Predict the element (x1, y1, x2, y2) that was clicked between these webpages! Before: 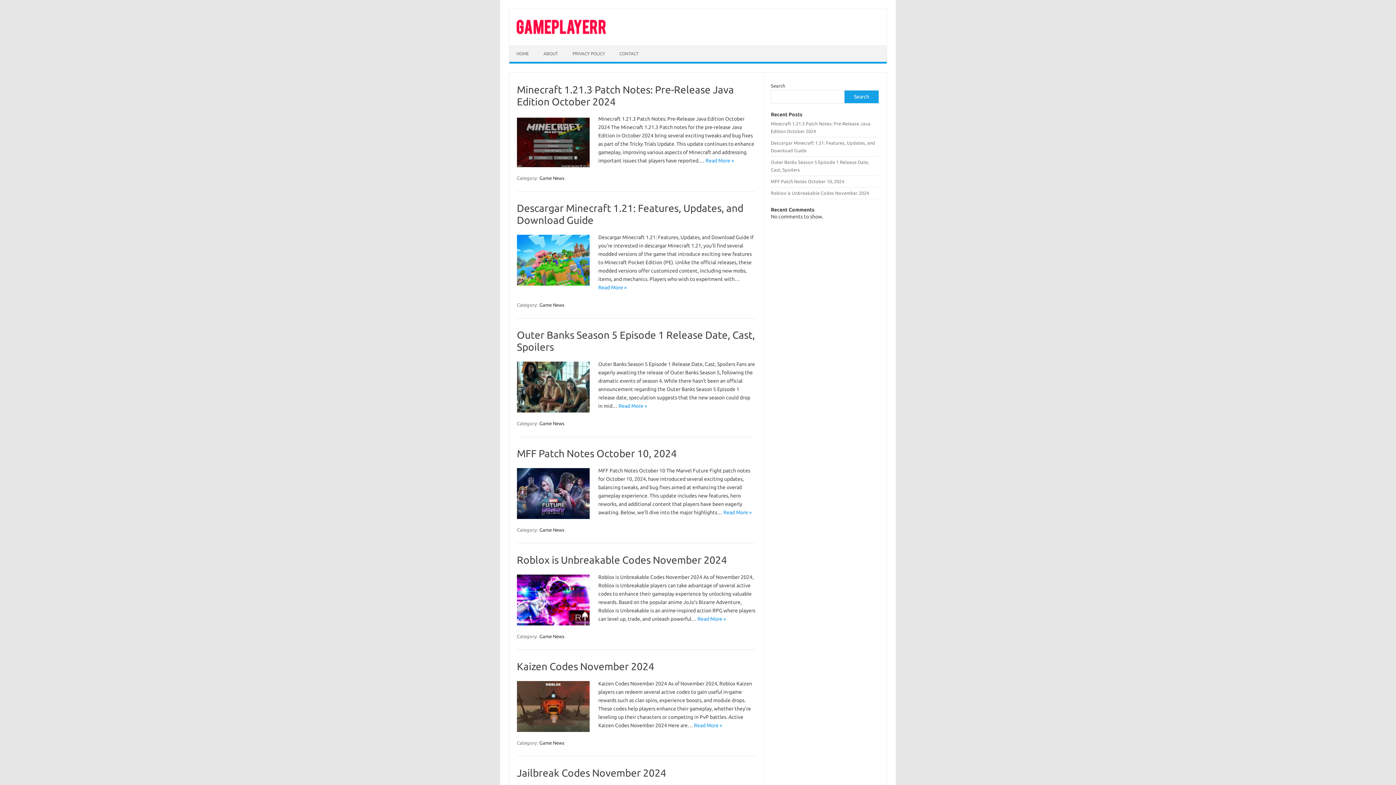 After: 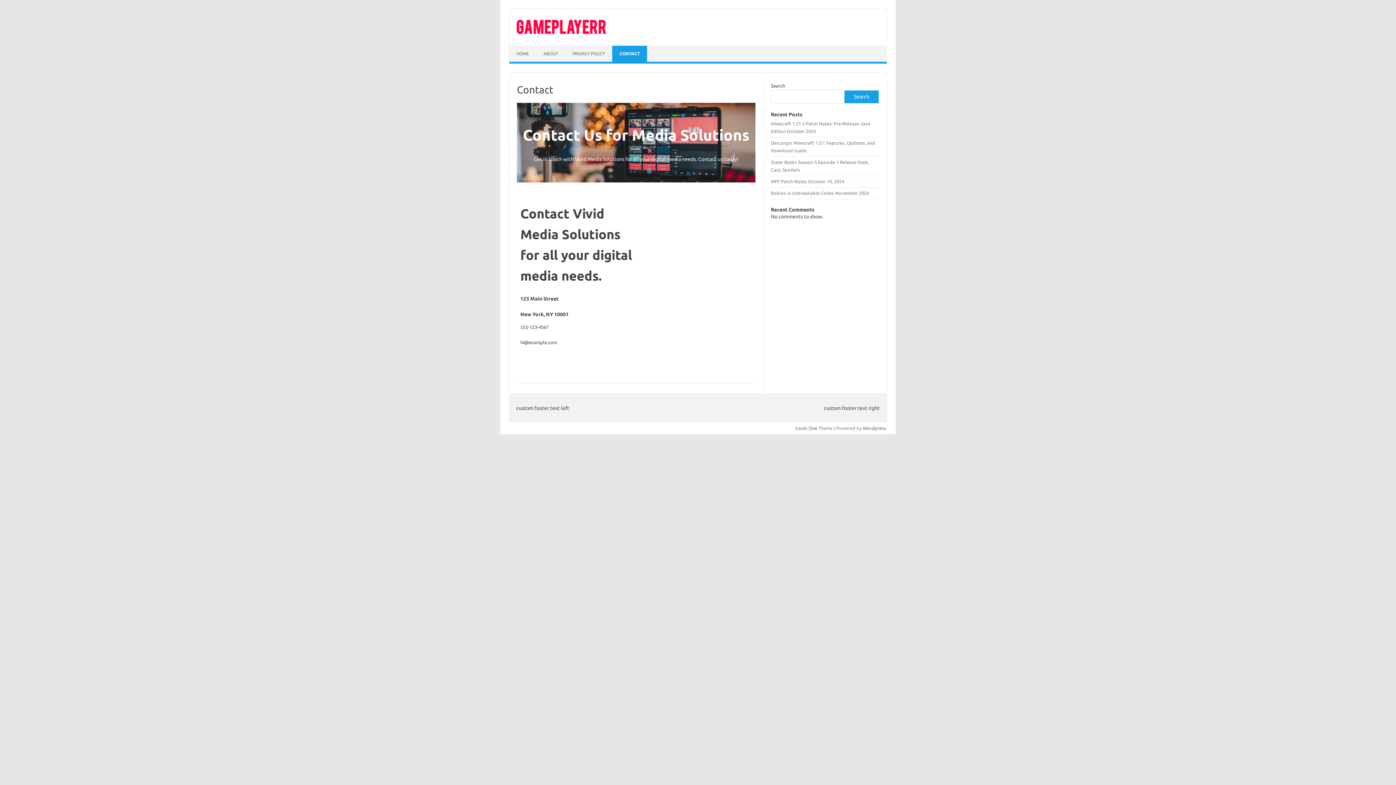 Action: label: CONTACT bbox: (612, 45, 646, 61)